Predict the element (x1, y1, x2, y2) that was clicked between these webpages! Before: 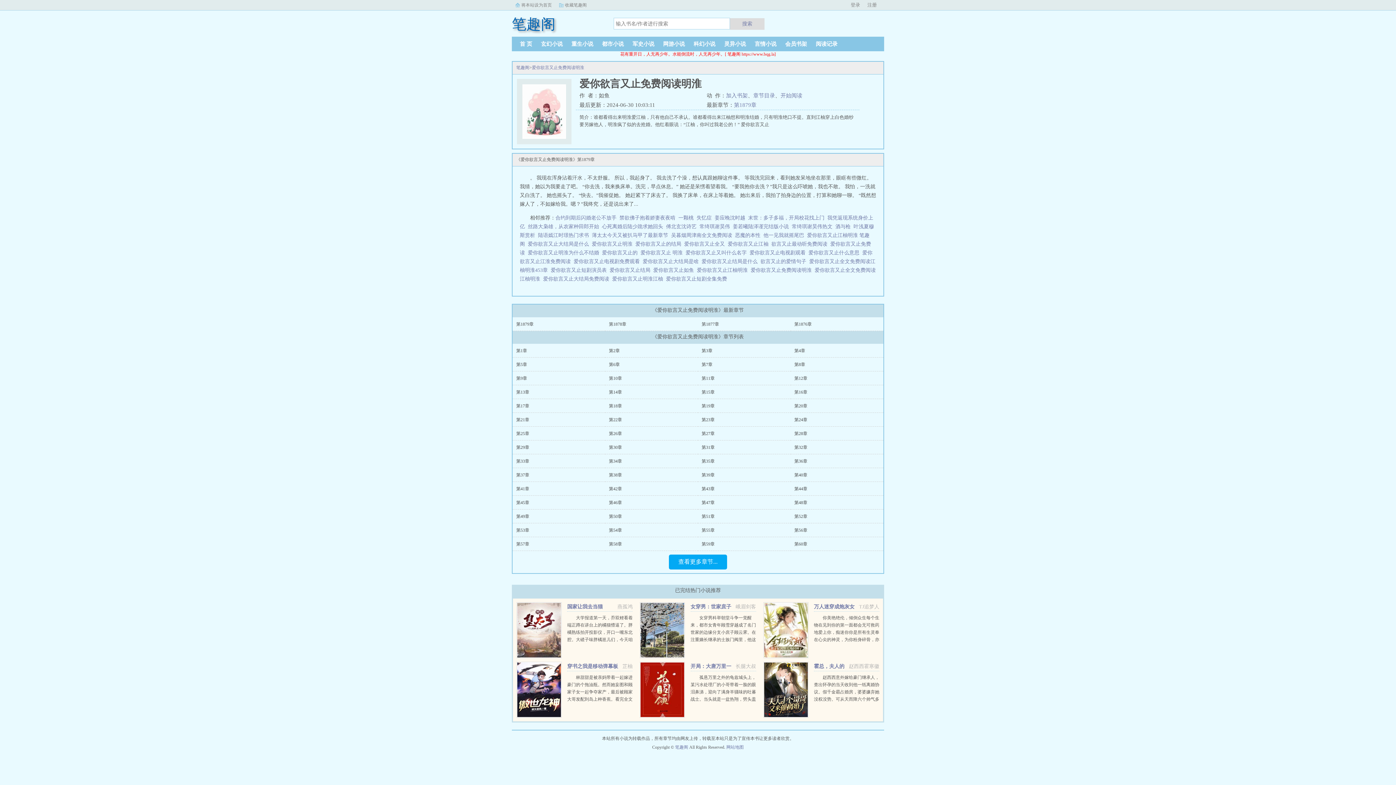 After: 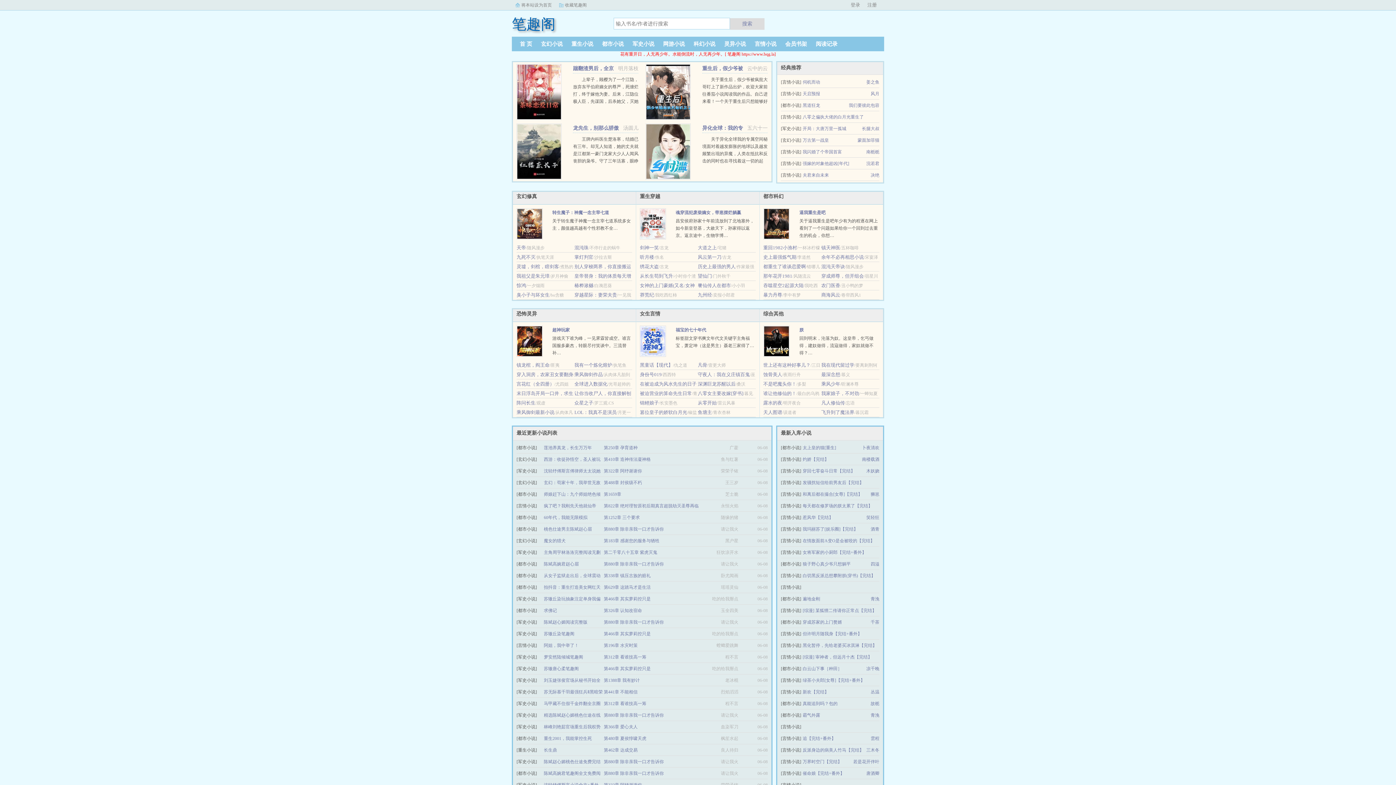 Action: bbox: (516, 65, 529, 70) label: 笔趣阁